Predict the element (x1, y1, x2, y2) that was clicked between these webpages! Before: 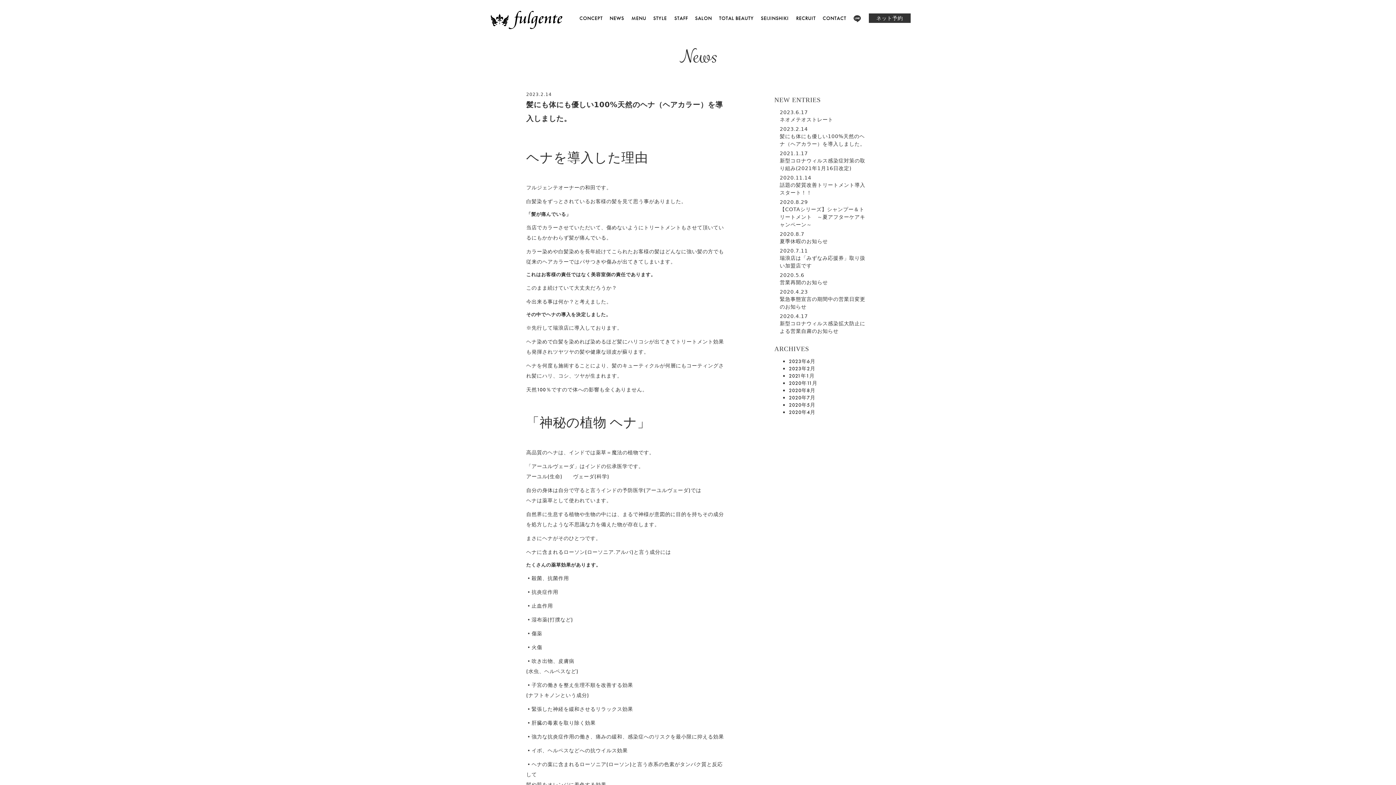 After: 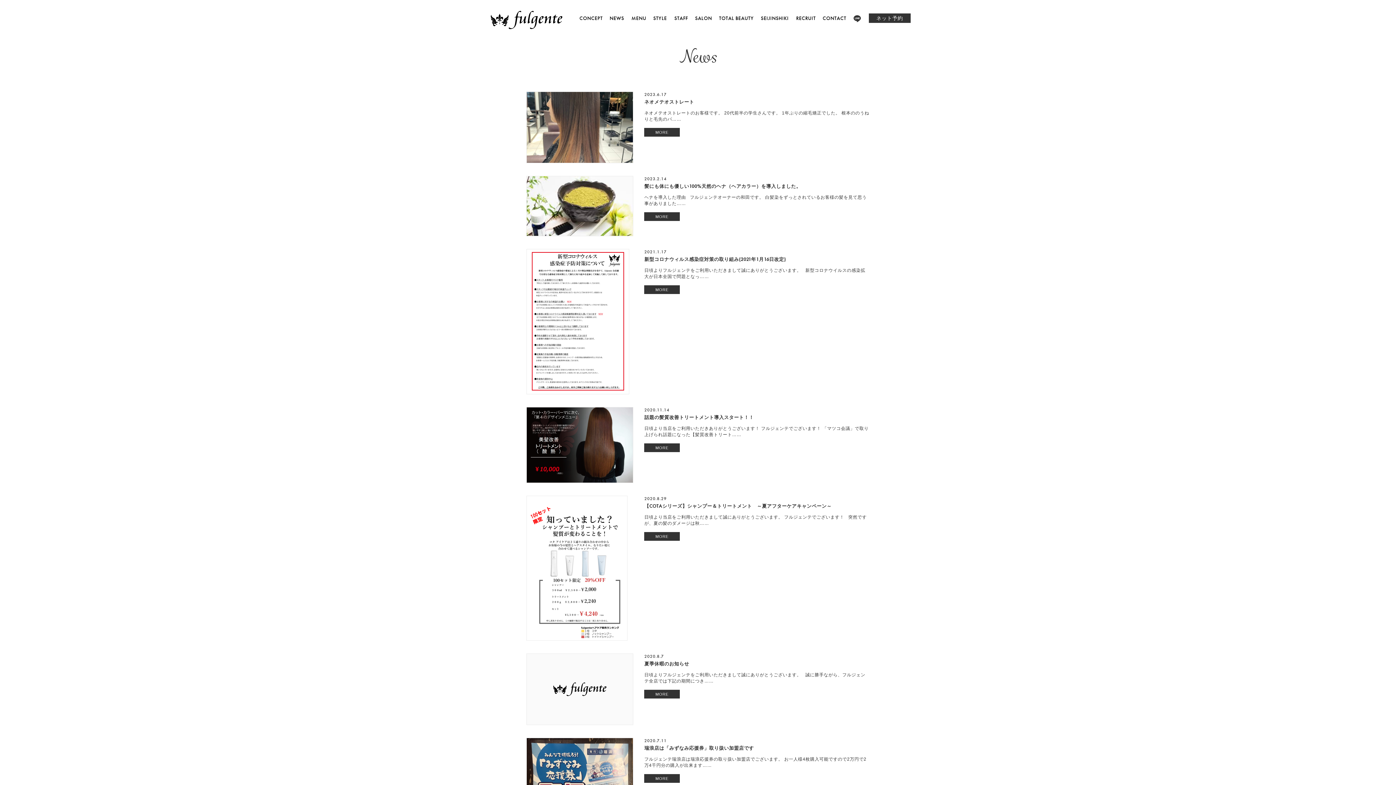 Action: label: 2020年4月 bbox: (789, 409, 815, 415)